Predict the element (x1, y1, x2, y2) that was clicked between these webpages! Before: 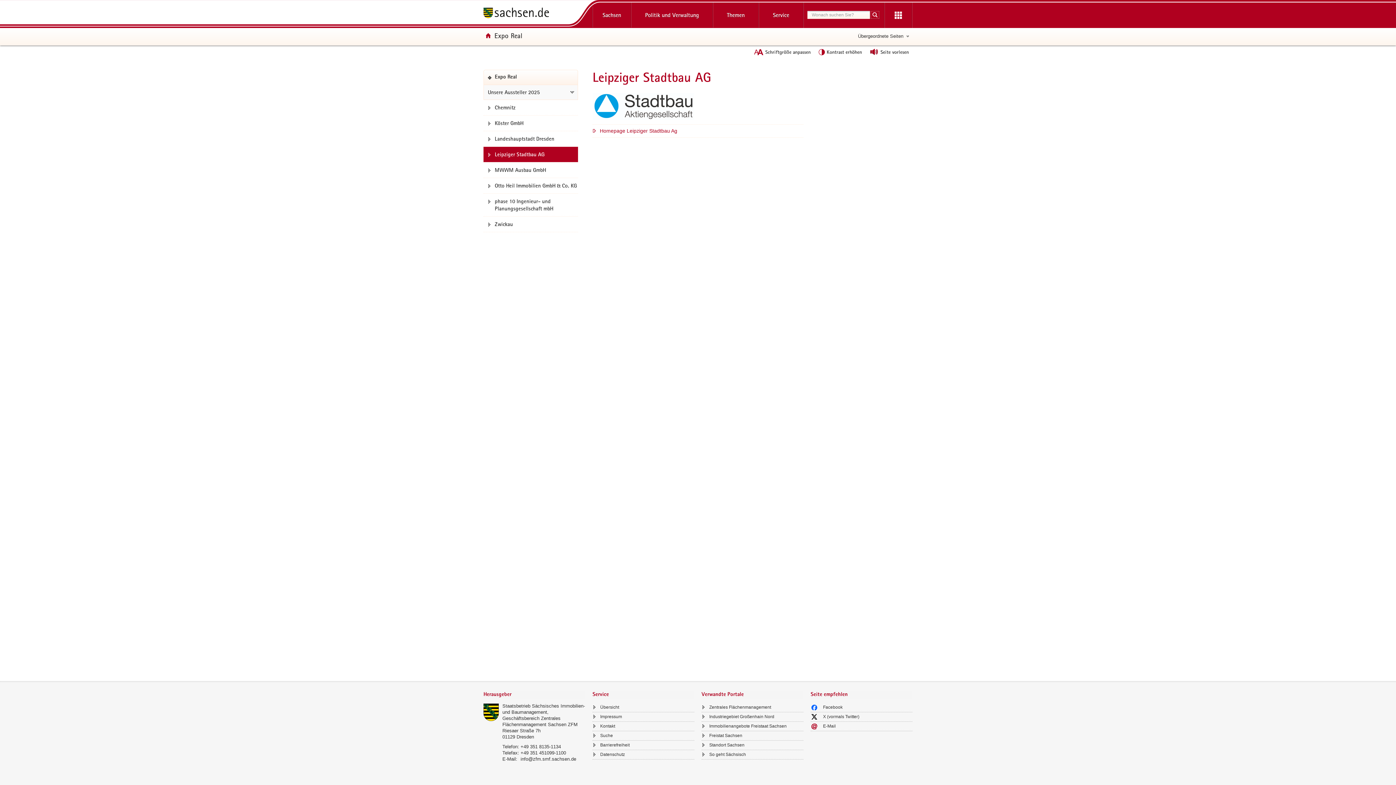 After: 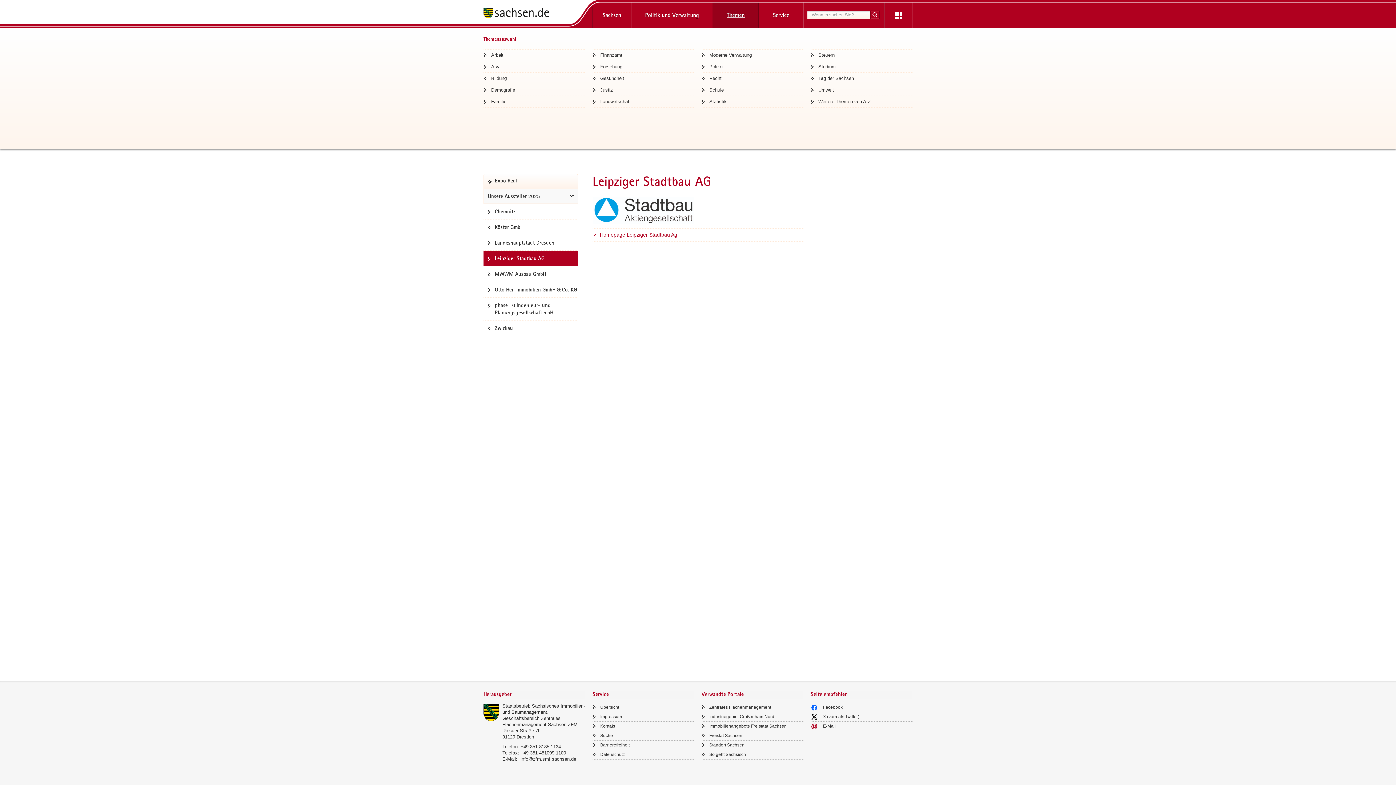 Action: label: Themen bbox: (713, 2, 758, 27)